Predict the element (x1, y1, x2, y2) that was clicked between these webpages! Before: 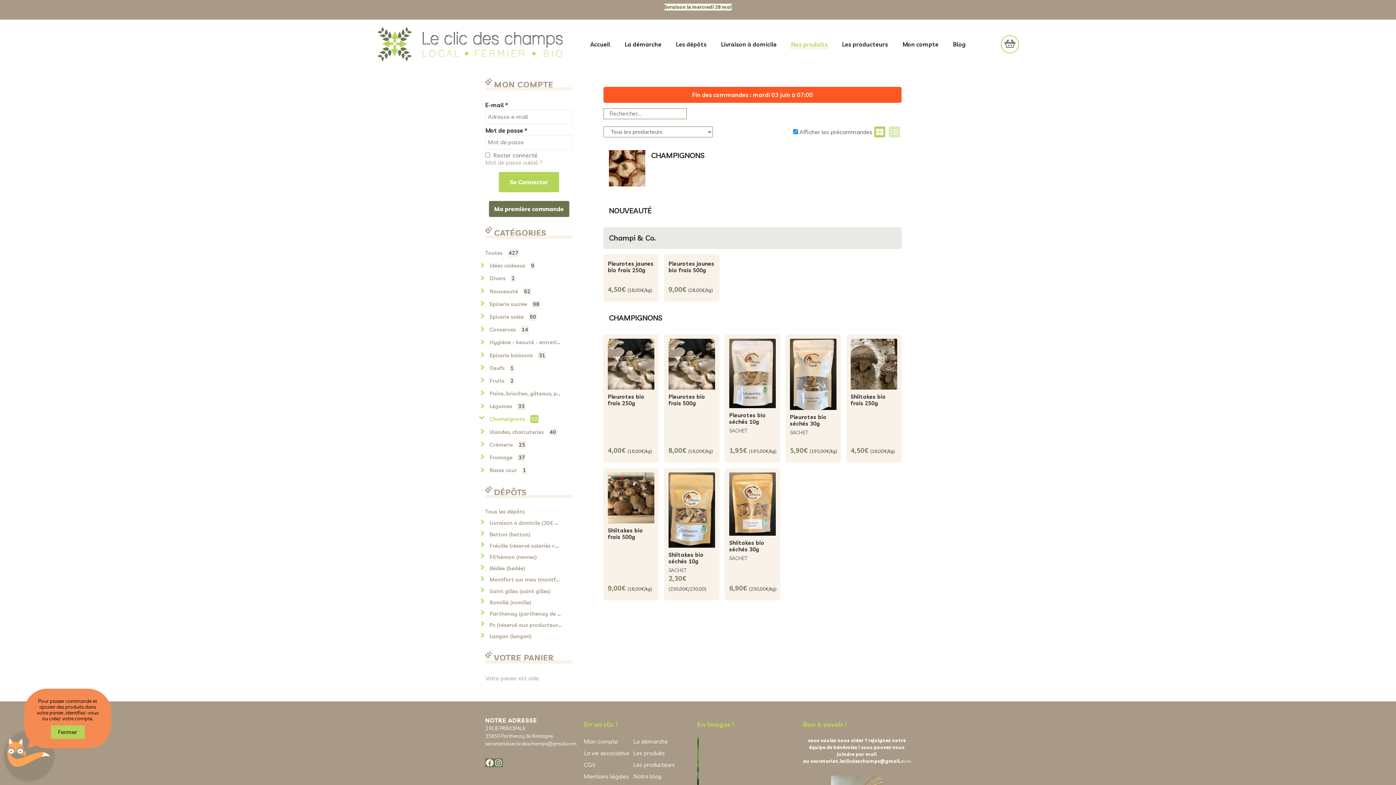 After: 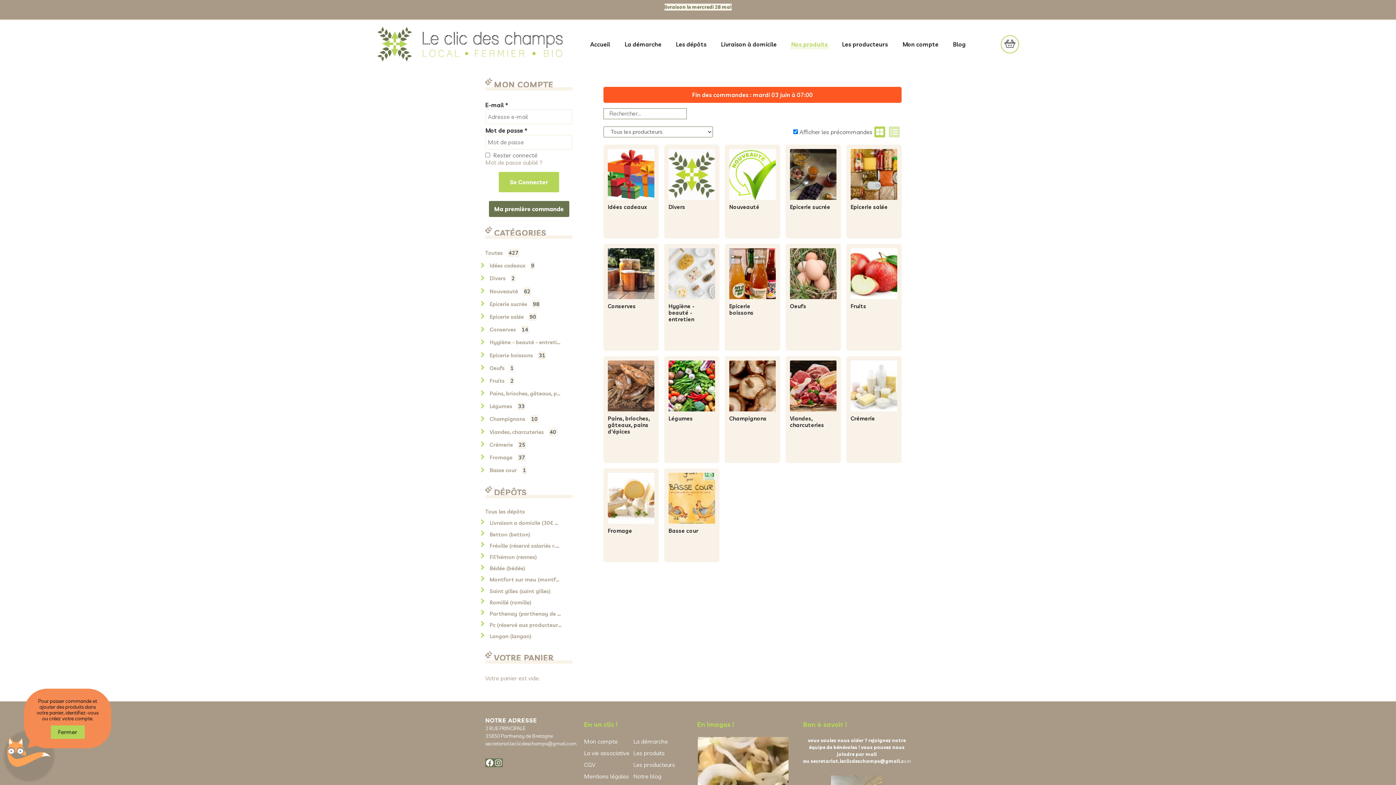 Action: label: Fil'hémon (rennes) bbox: (489, 554, 562, 560)